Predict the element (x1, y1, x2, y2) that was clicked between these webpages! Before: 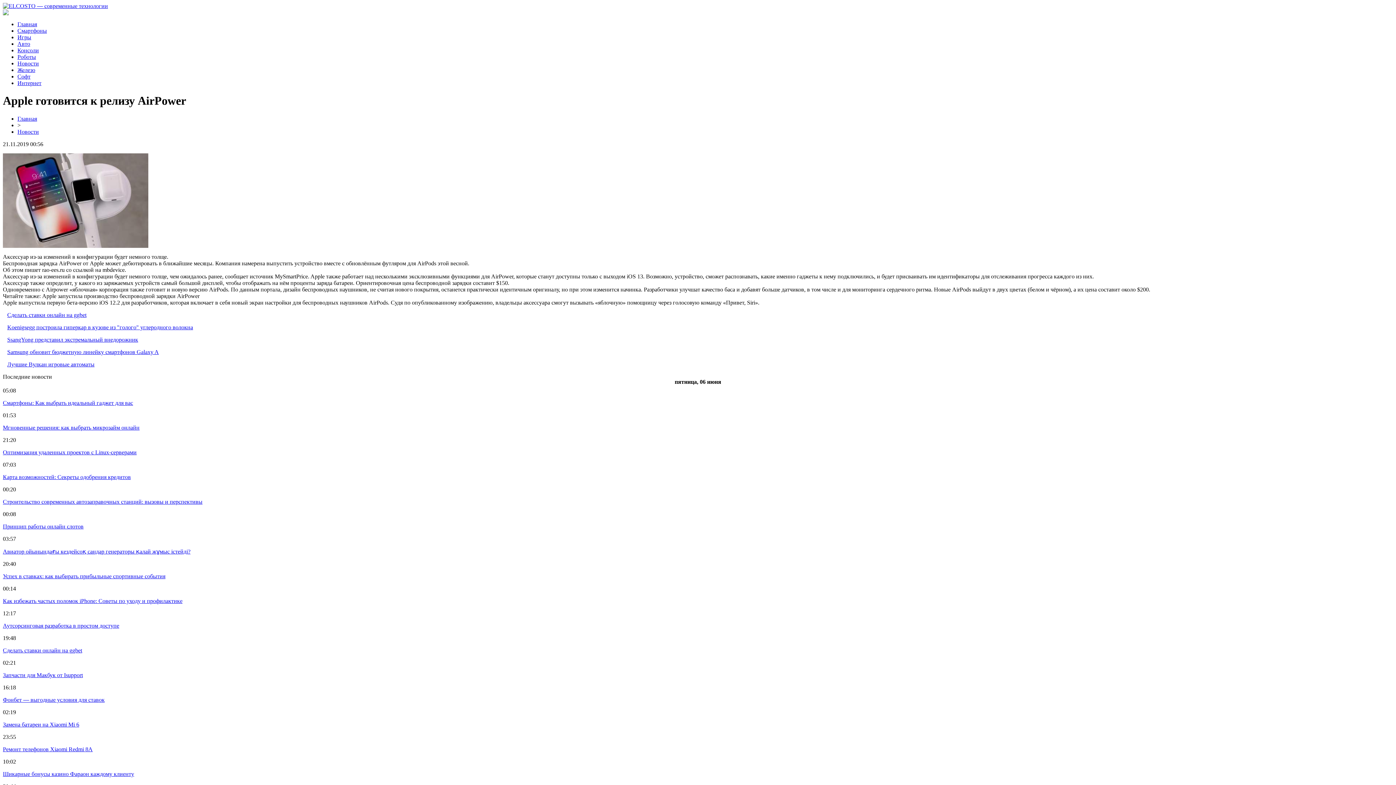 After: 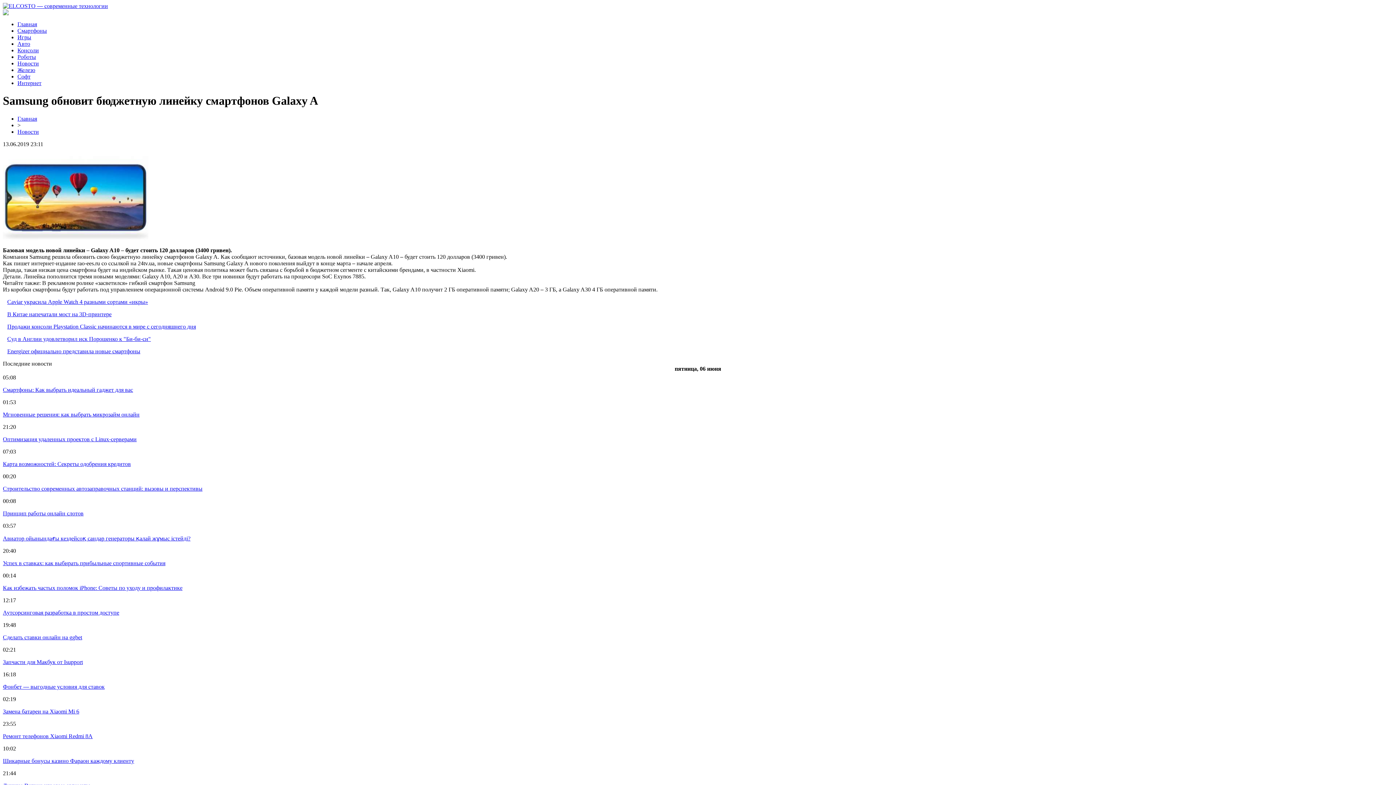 Action: label: Samsung обновит бюджетную линейку смартфонов Galaxy A bbox: (7, 349, 158, 355)